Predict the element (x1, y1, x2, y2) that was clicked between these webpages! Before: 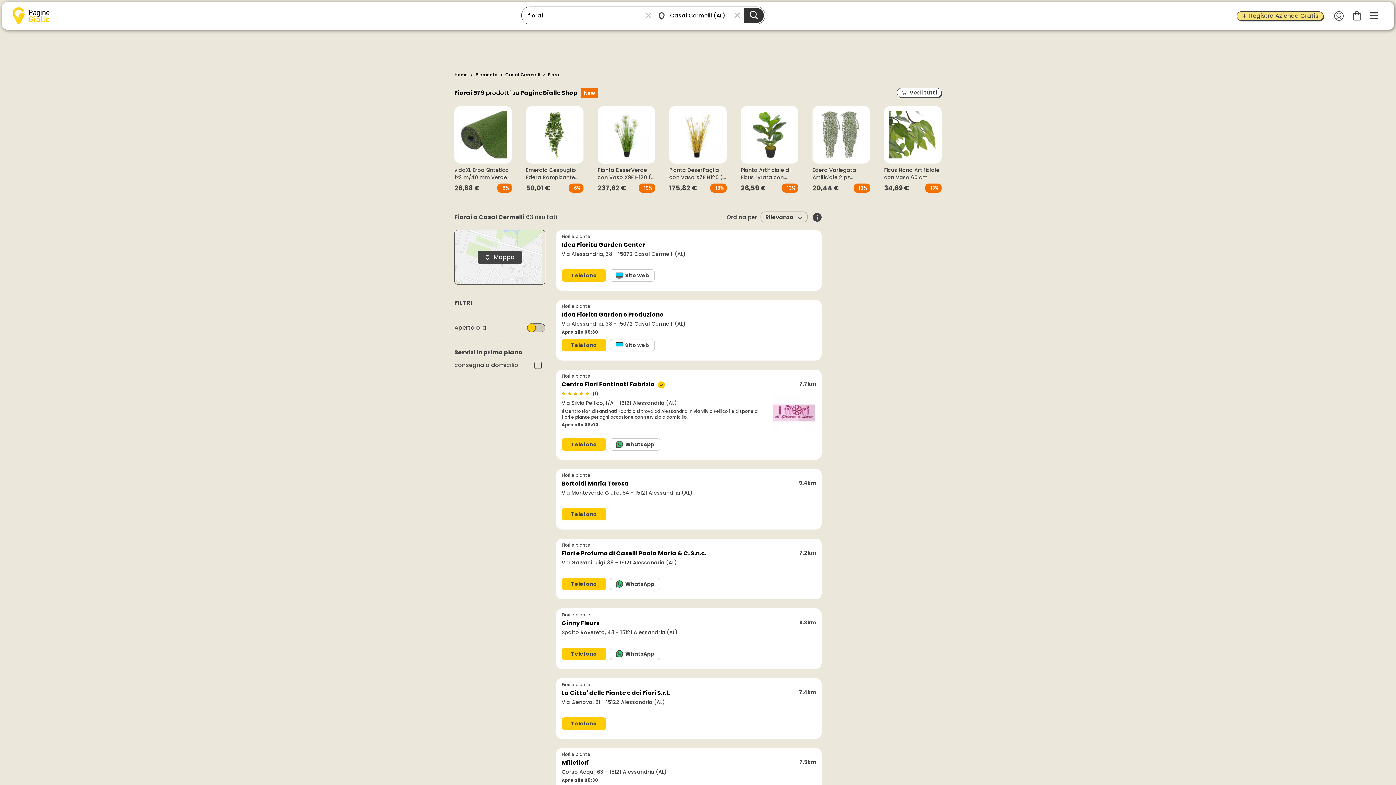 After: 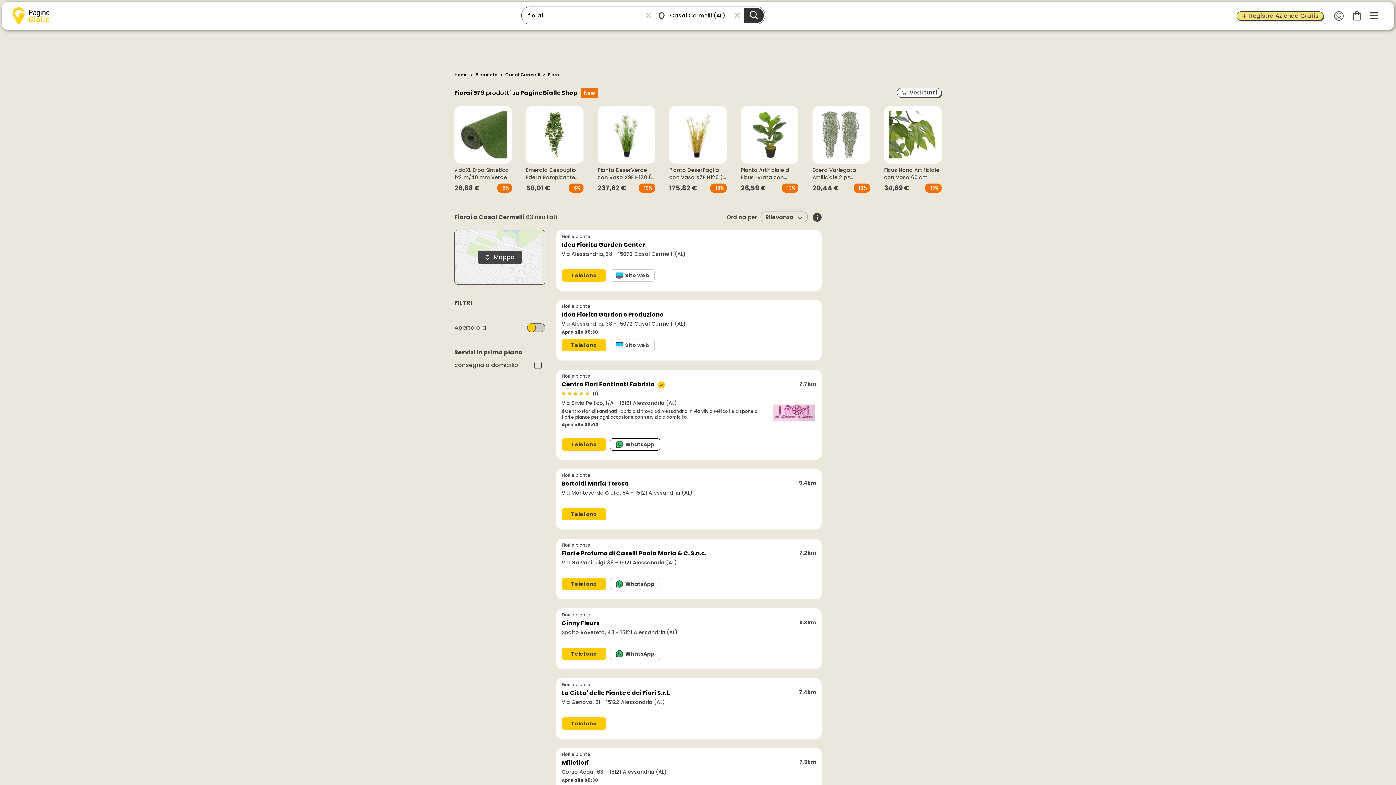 Action: bbox: (610, 438, 660, 450) label: WhatsApp